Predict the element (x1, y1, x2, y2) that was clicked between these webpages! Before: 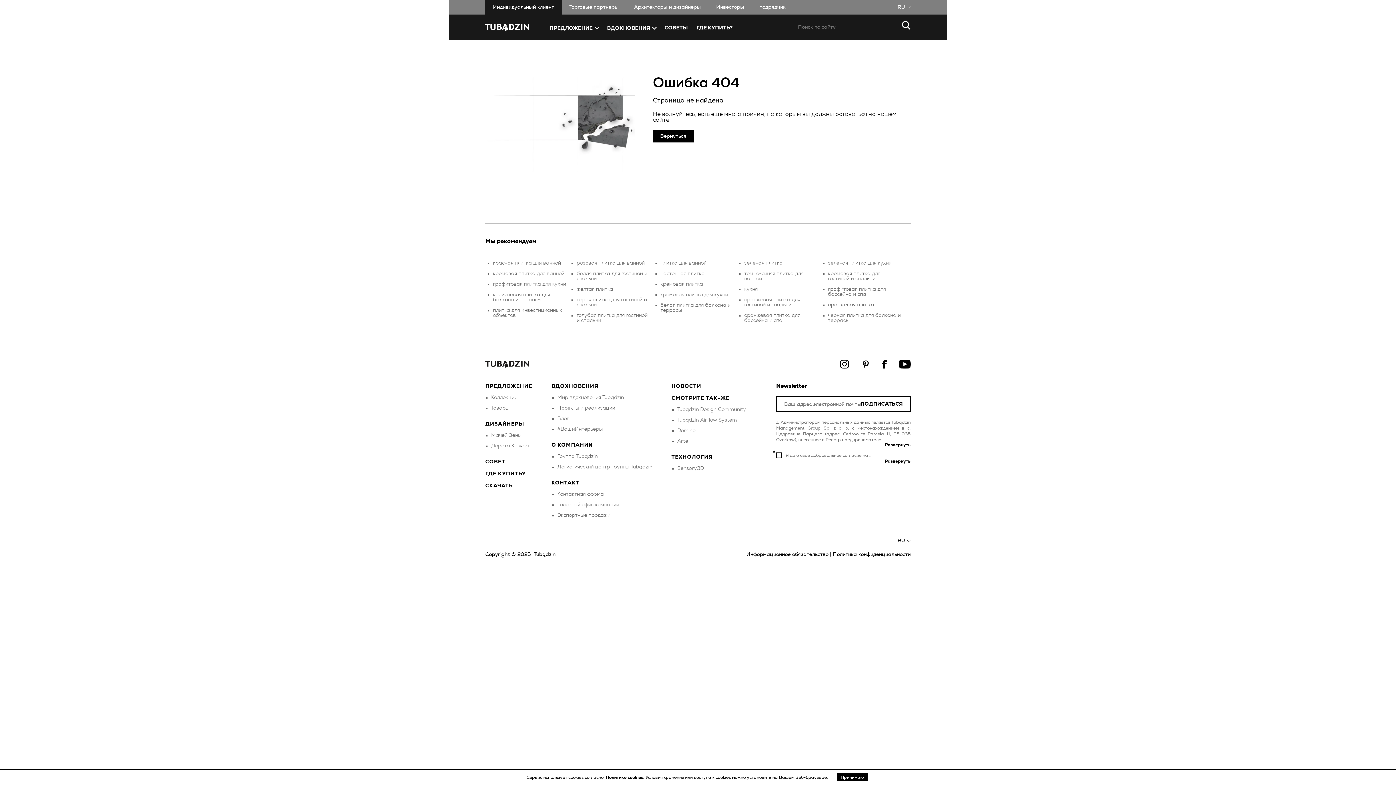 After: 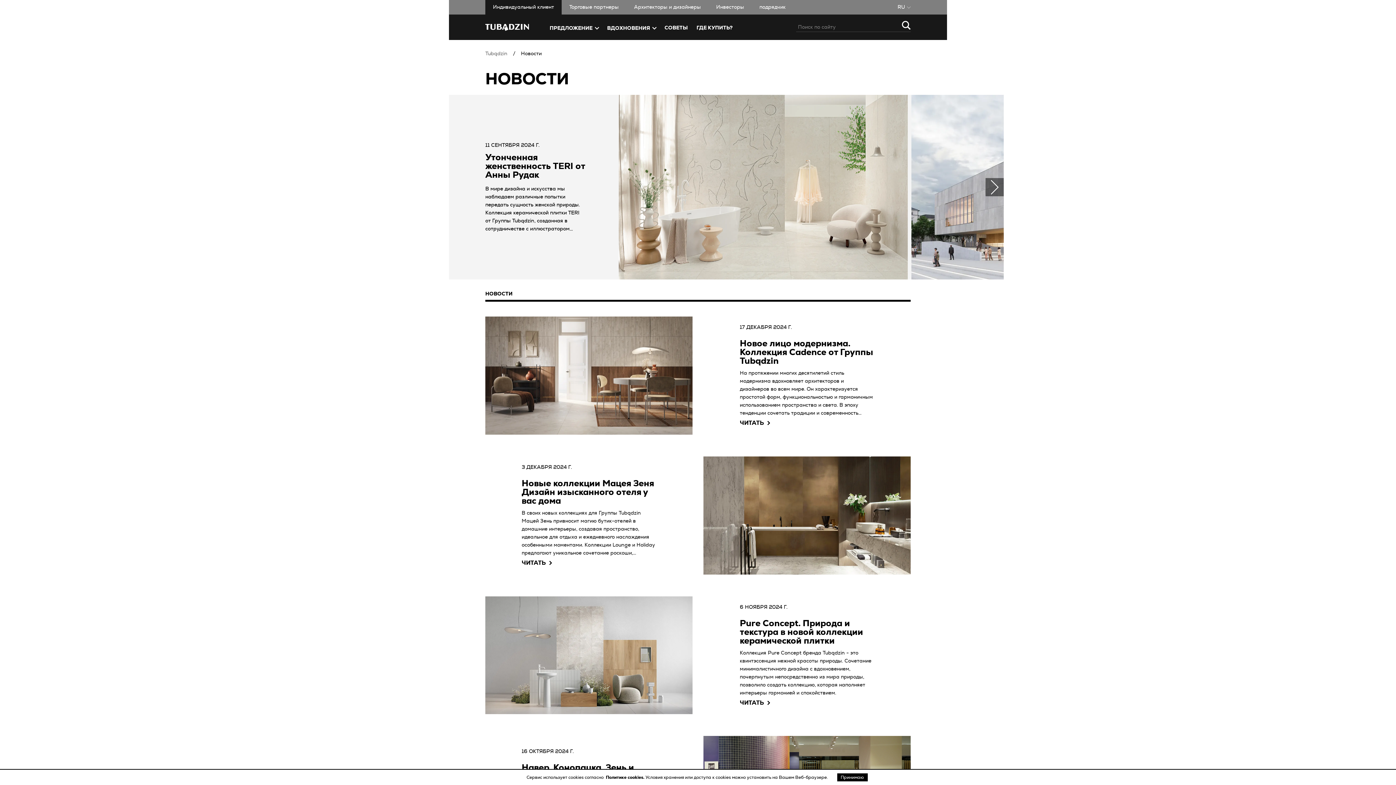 Action: label: НОВОСТИ bbox: (671, 384, 701, 389)